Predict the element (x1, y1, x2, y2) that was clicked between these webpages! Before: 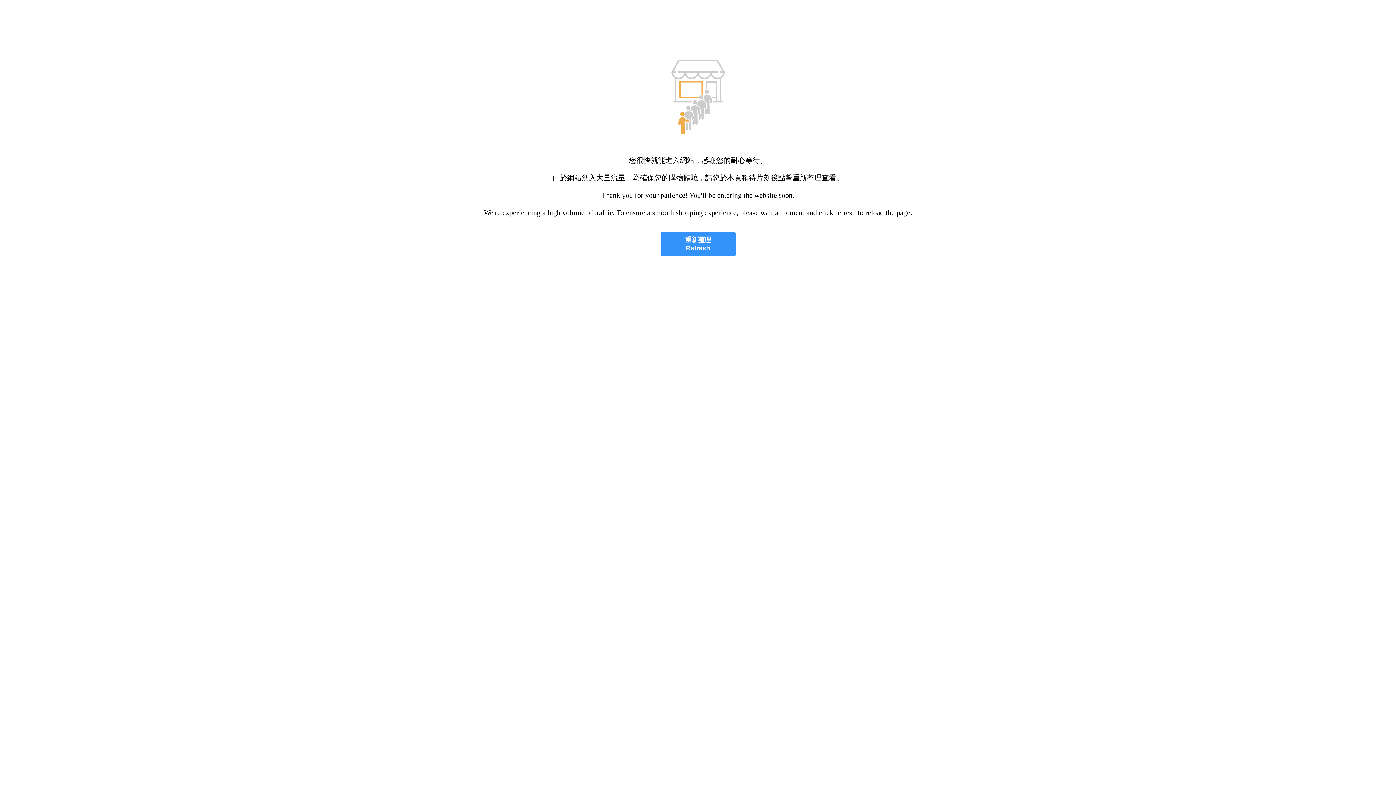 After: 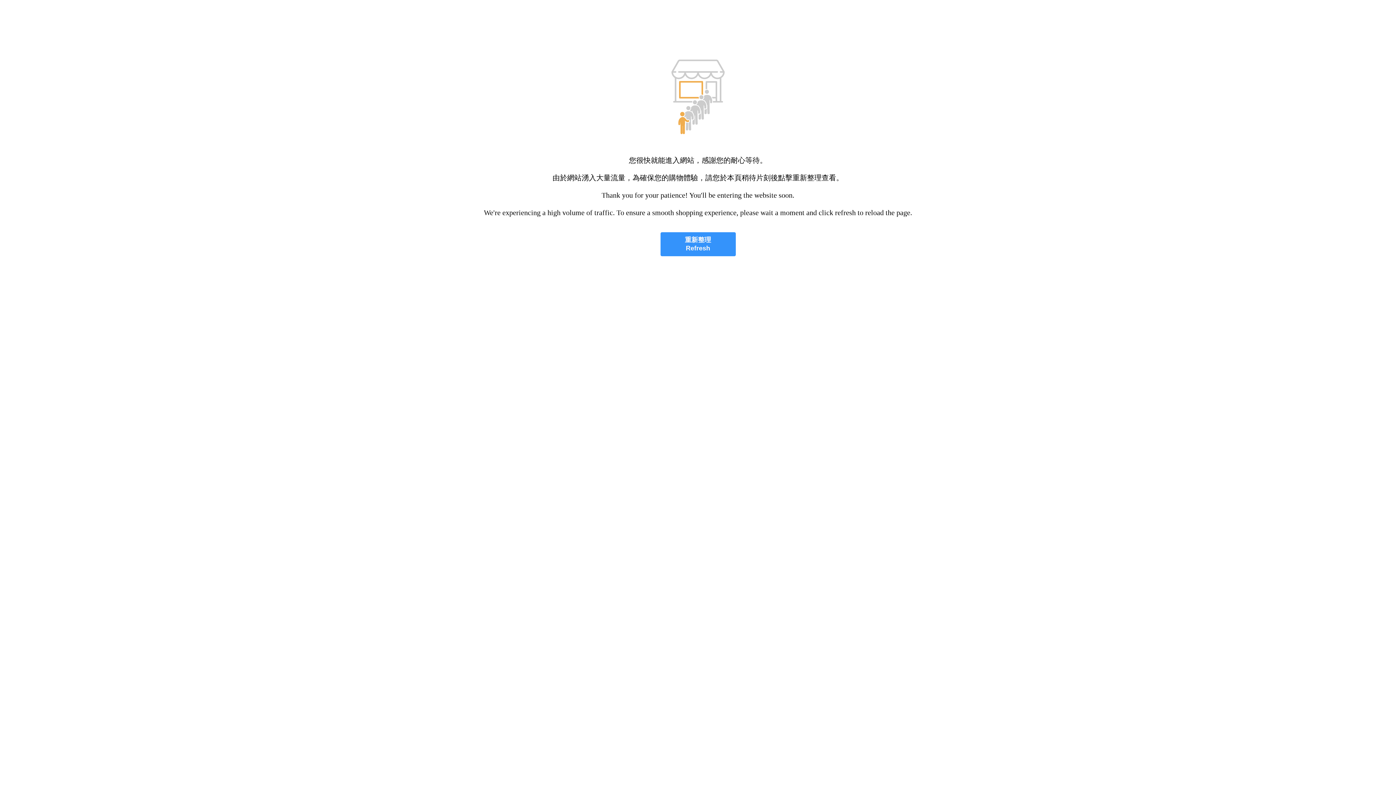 Action: label: 重新整理
Refresh bbox: (660, 232, 735, 256)